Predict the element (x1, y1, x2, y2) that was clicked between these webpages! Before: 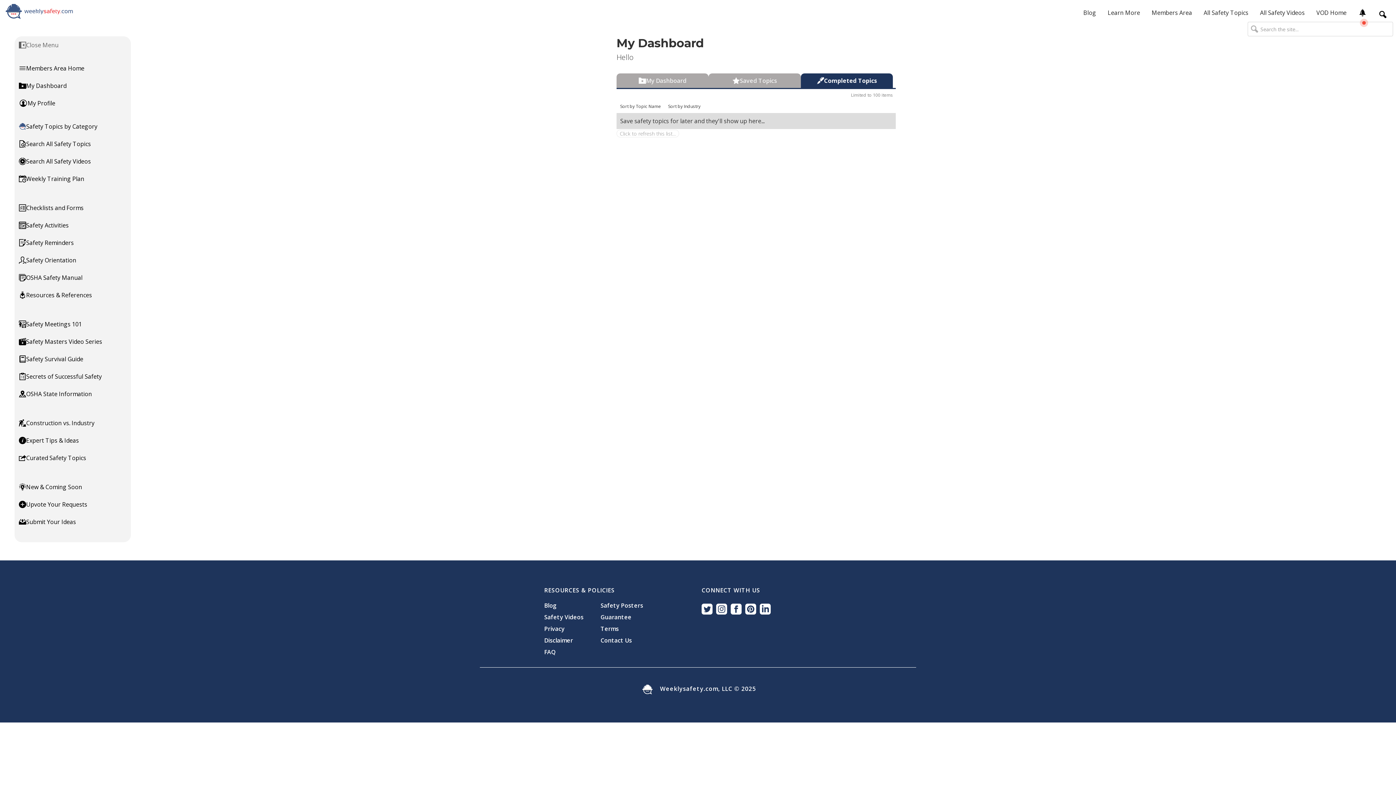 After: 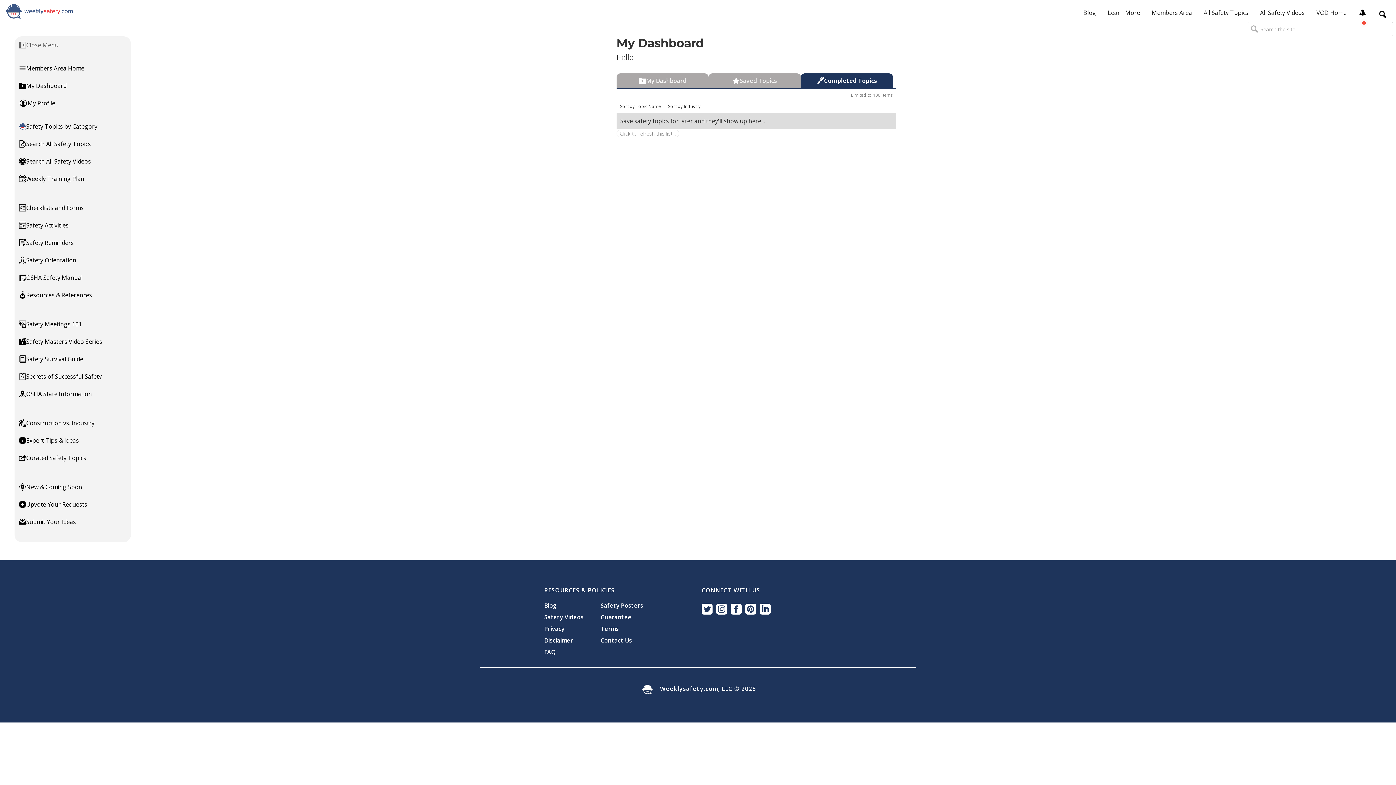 Action: bbox: (544, 612, 586, 622) label: Safety Videos